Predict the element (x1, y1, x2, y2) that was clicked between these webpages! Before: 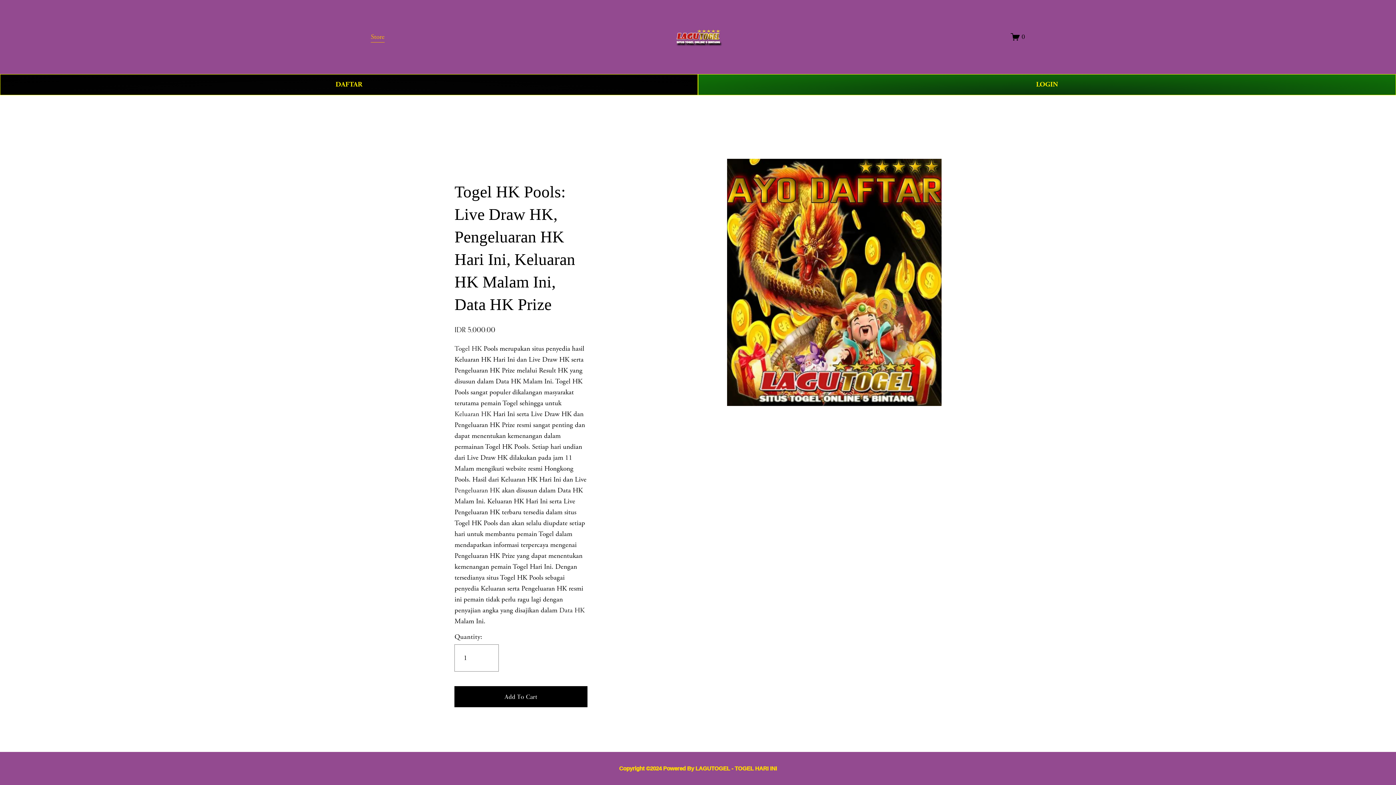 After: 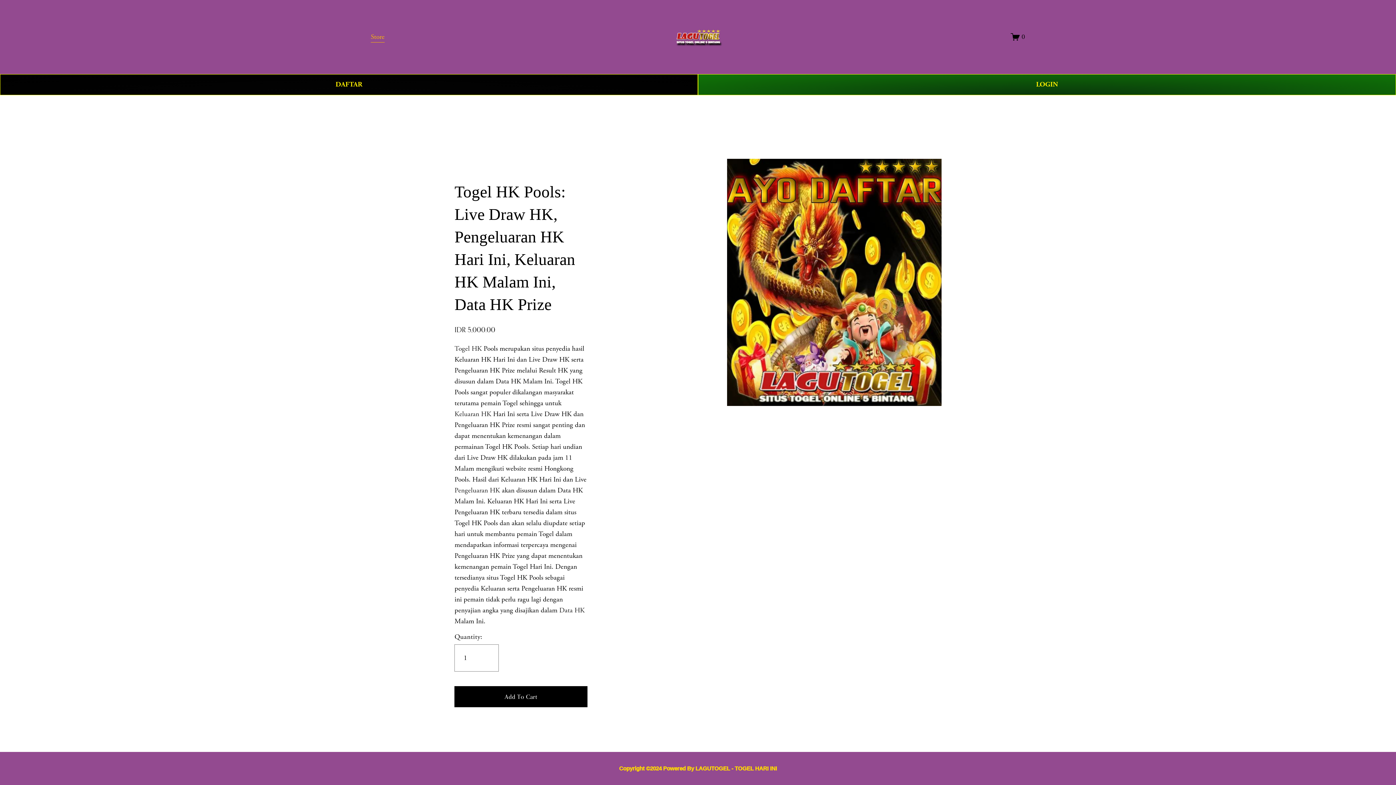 Action: bbox: (454, 486, 500, 495) label: Pengeluaran HK